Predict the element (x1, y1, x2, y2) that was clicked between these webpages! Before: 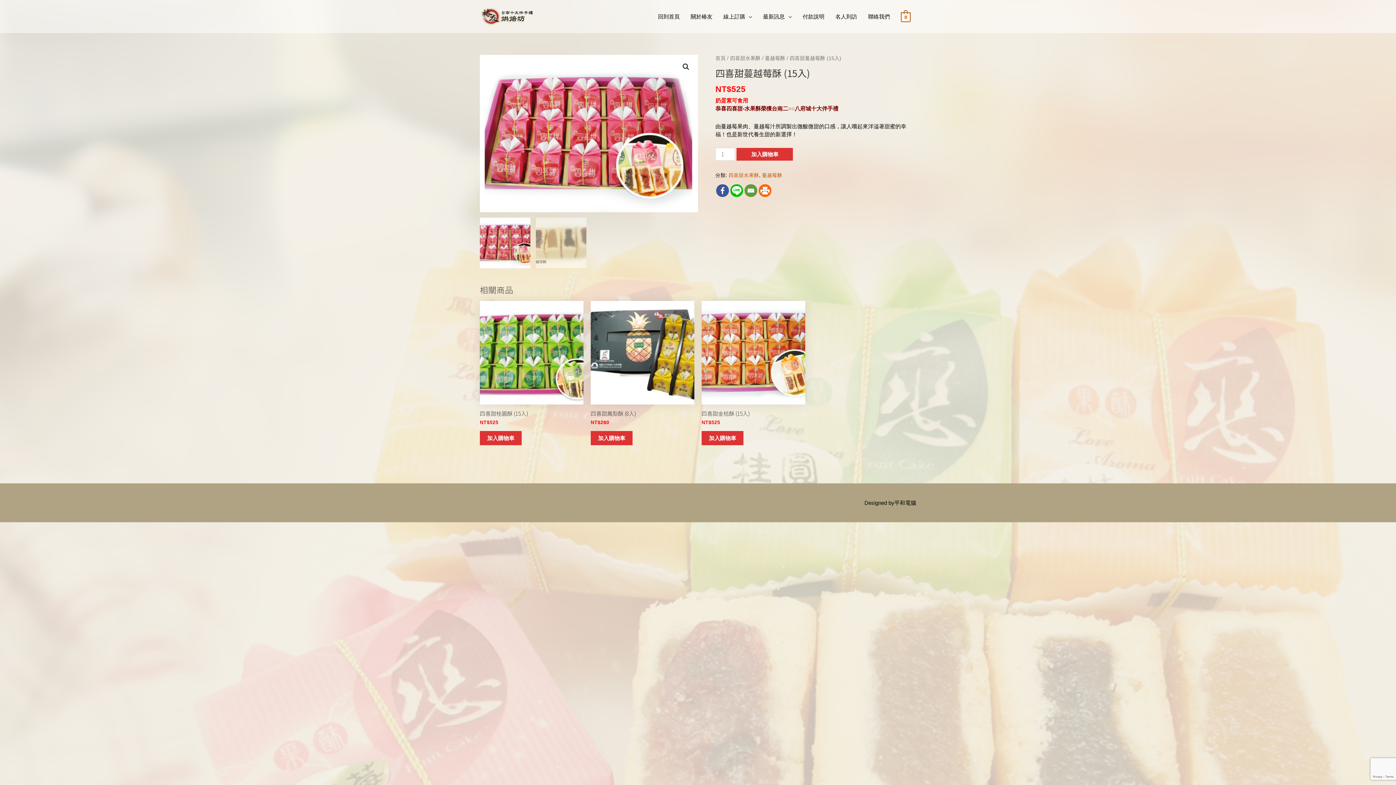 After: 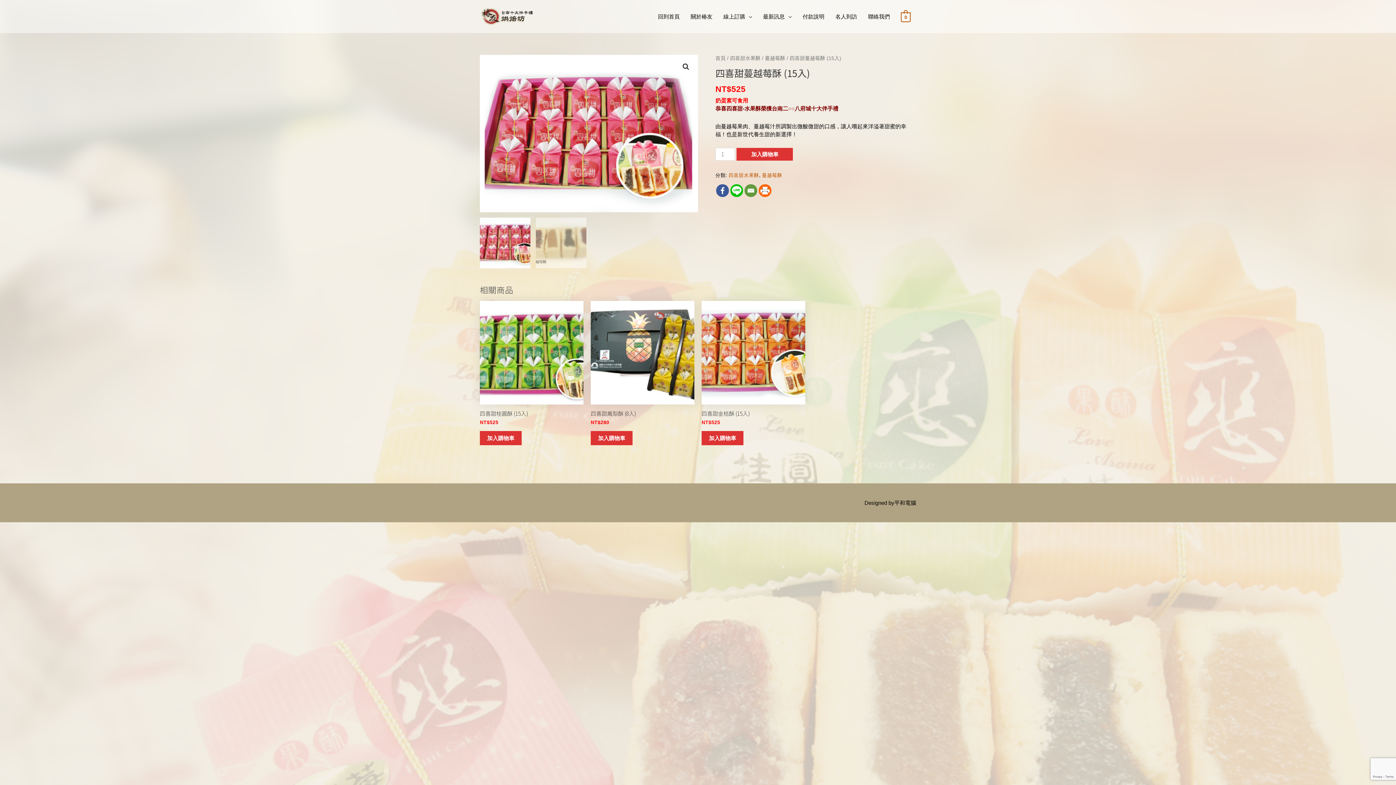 Action: bbox: (730, 184, 743, 197)